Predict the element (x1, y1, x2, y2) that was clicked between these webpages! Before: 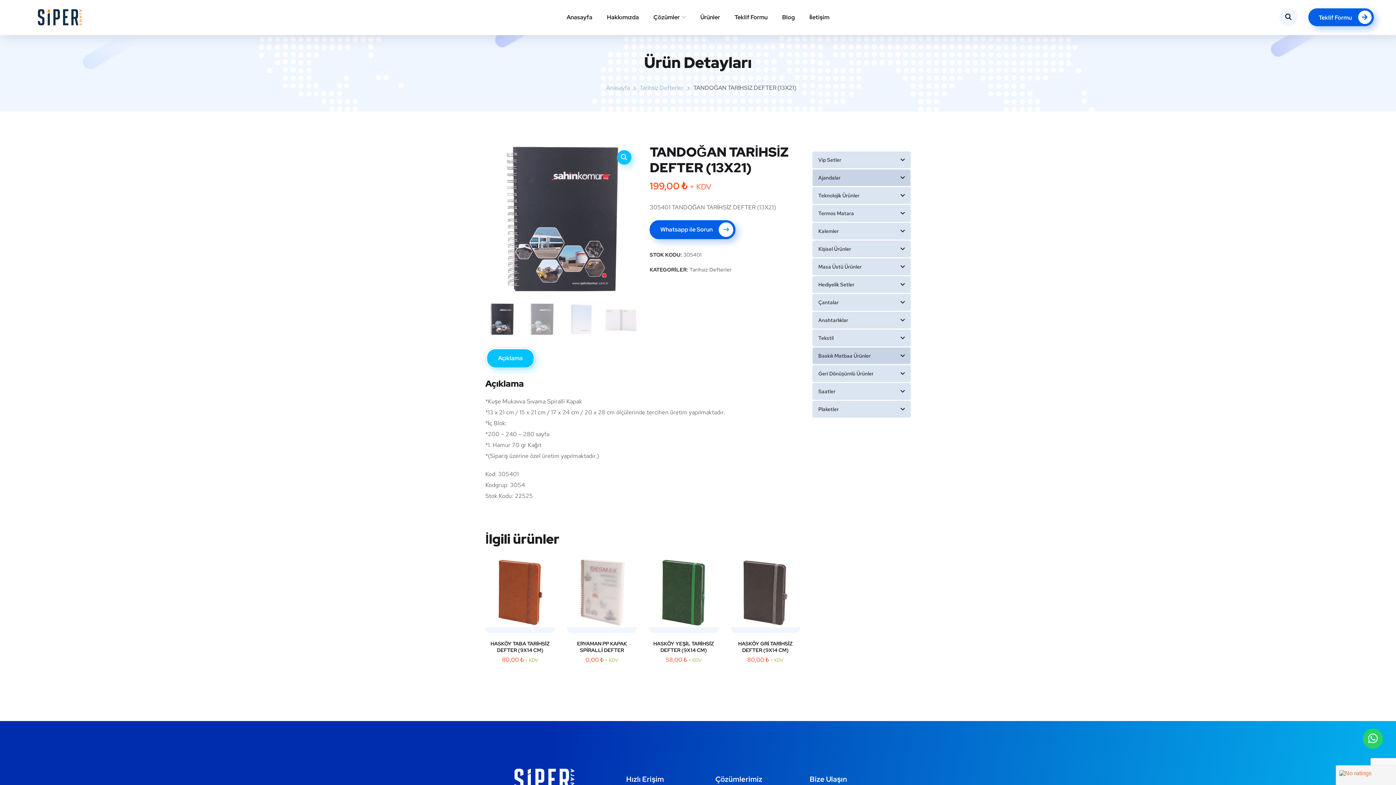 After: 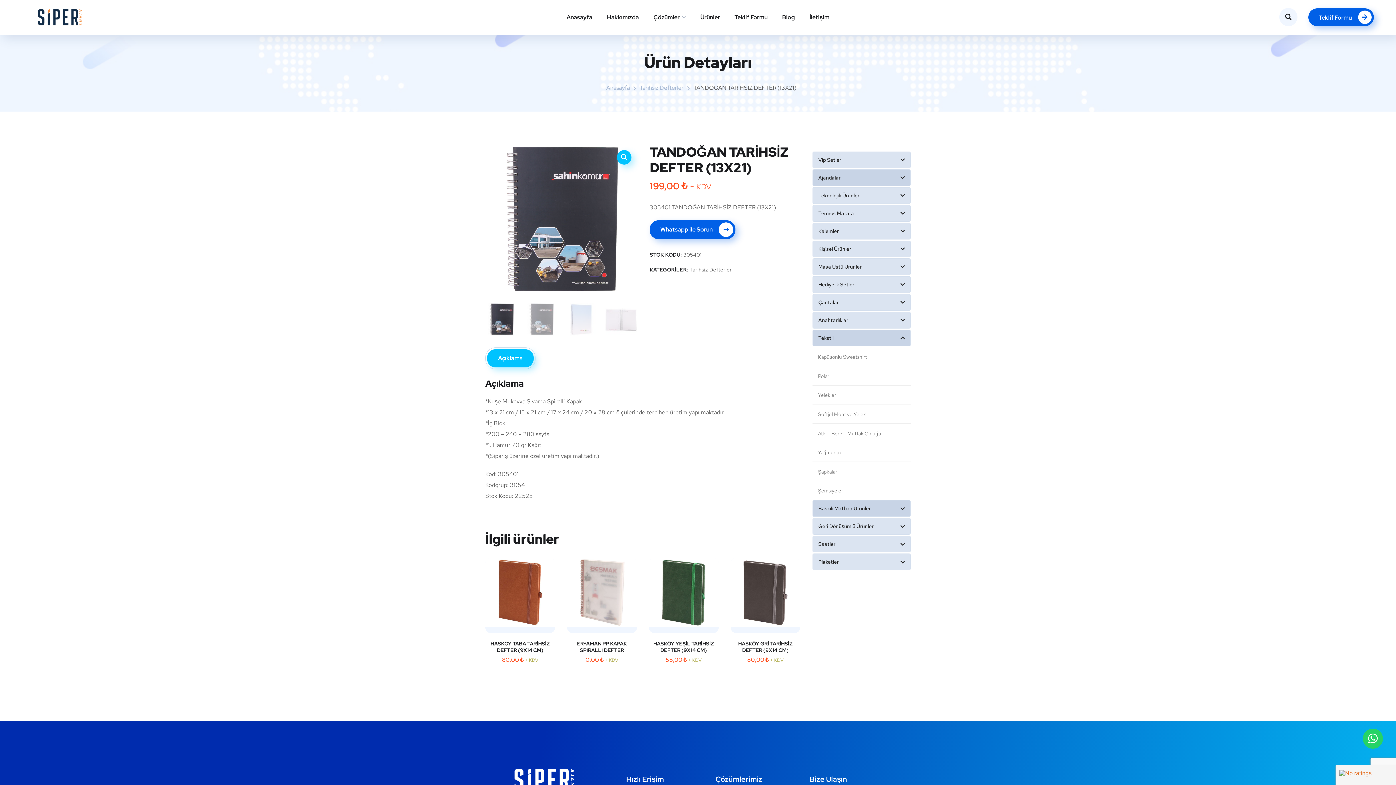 Action: bbox: (812, 329, 910, 346) label: Tekstil